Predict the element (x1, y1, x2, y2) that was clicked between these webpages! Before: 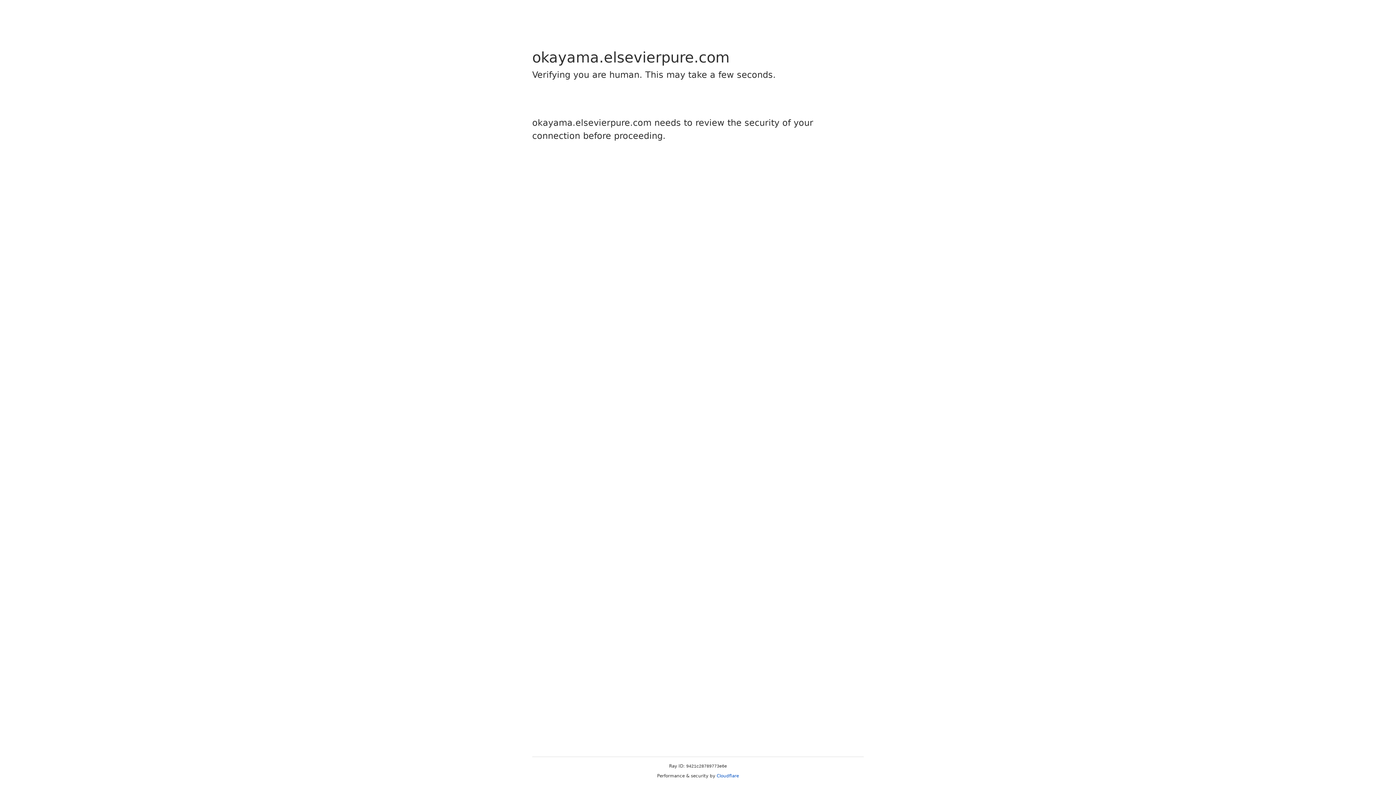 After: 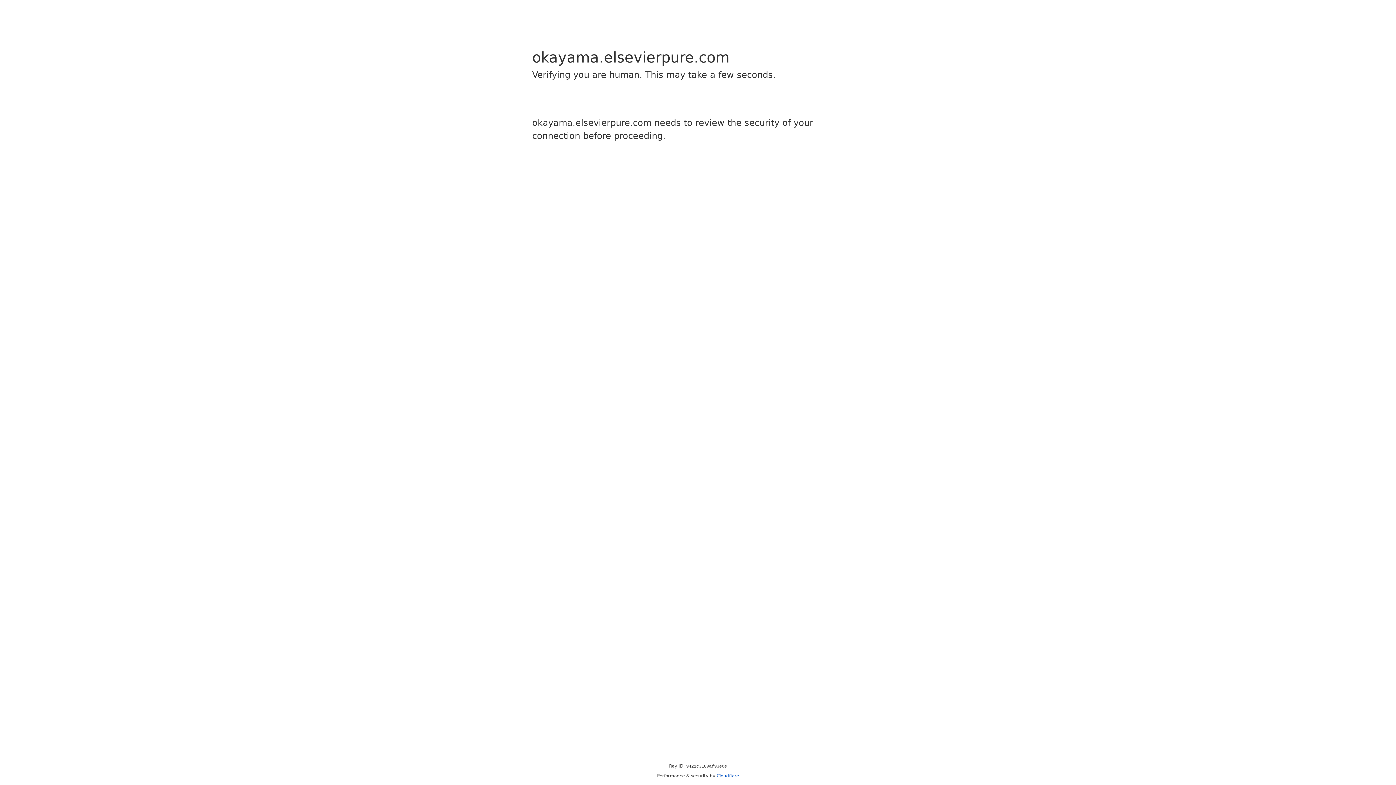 Action: bbox: (716, 773, 739, 778) label: Cloudflare